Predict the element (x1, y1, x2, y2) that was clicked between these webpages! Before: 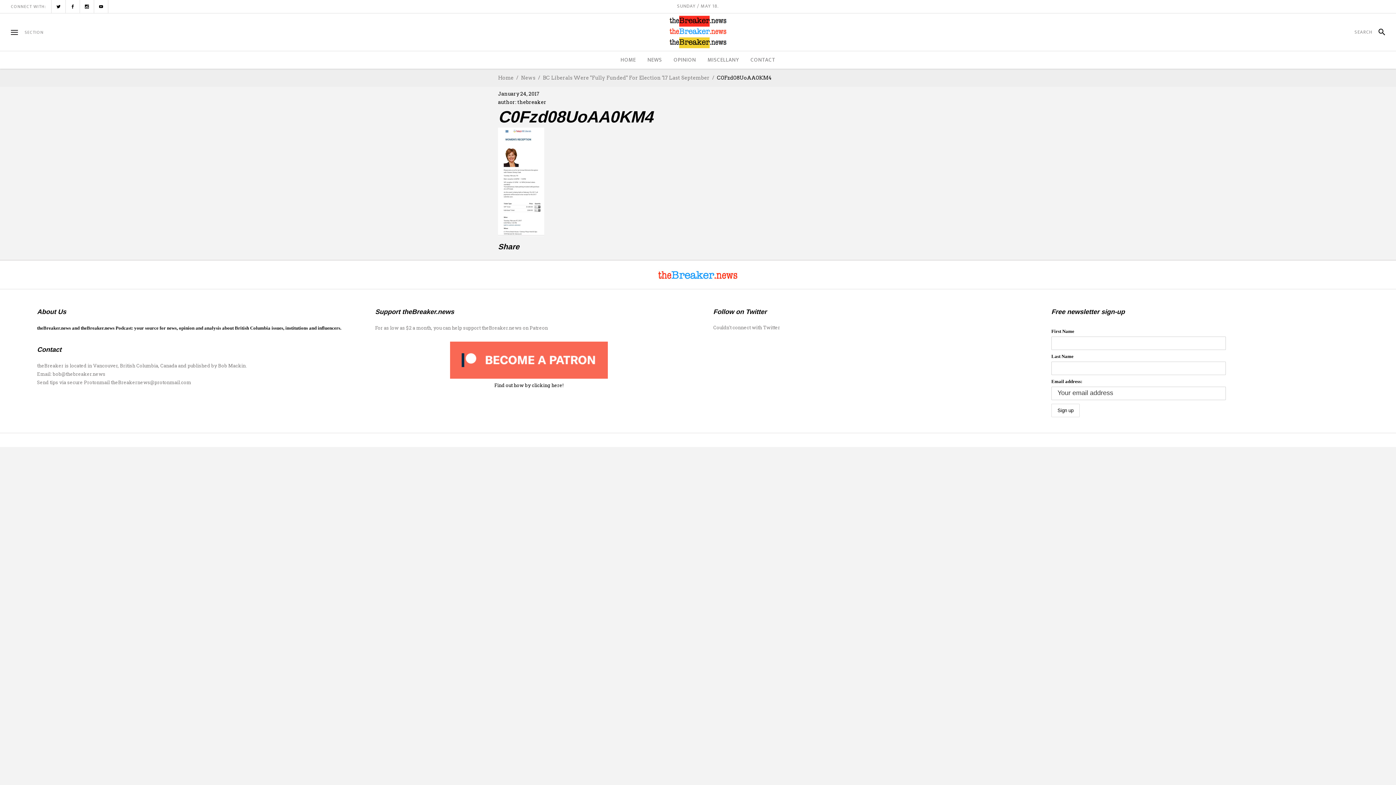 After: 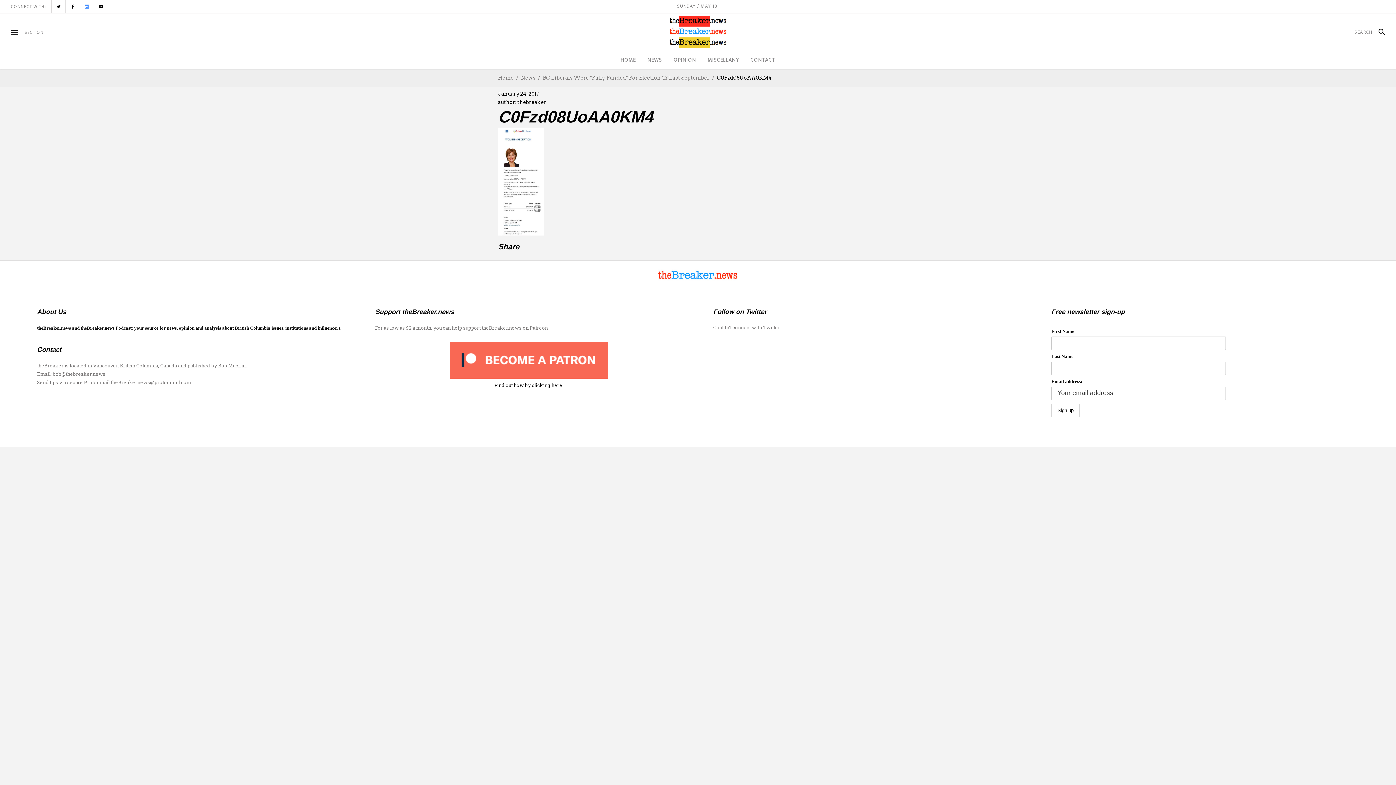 Action: bbox: (80, 0, 93, 13)